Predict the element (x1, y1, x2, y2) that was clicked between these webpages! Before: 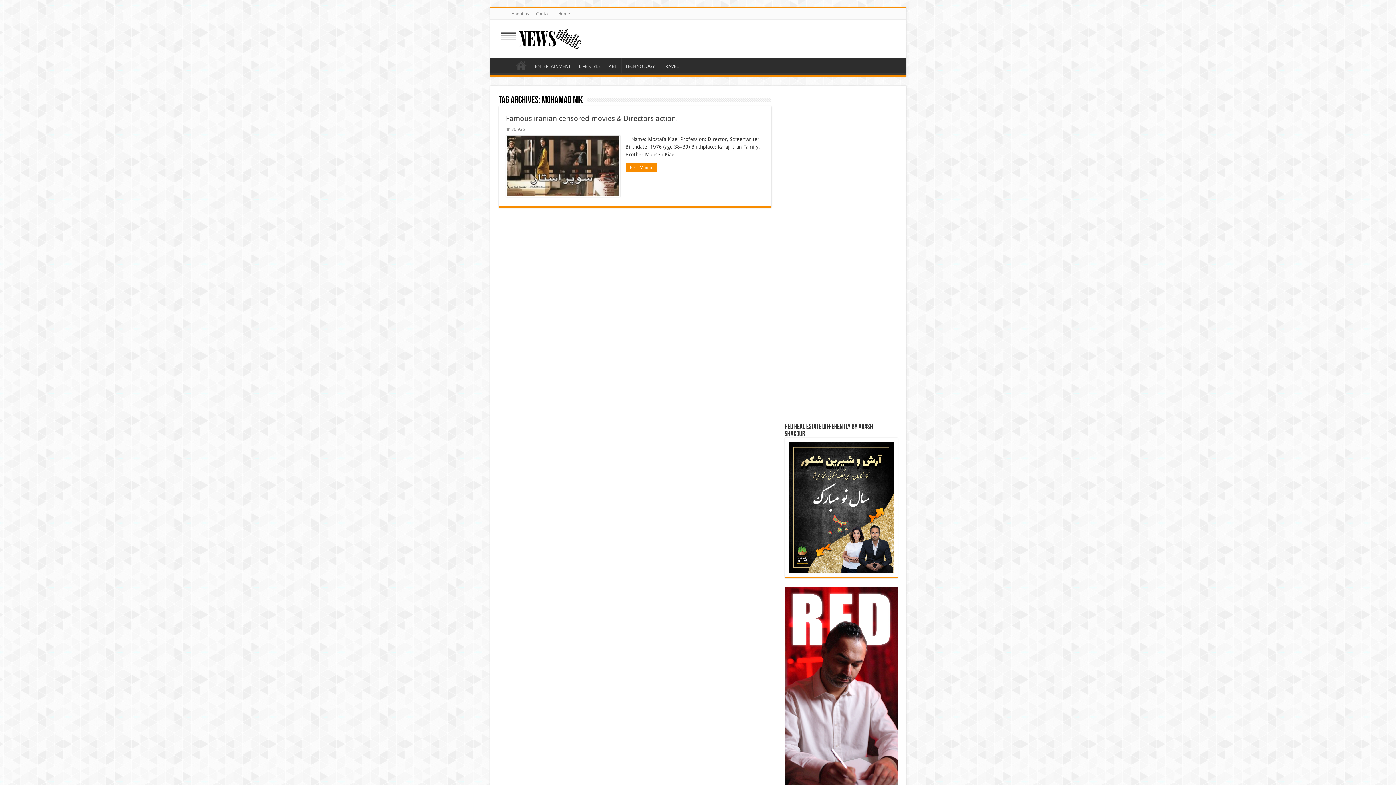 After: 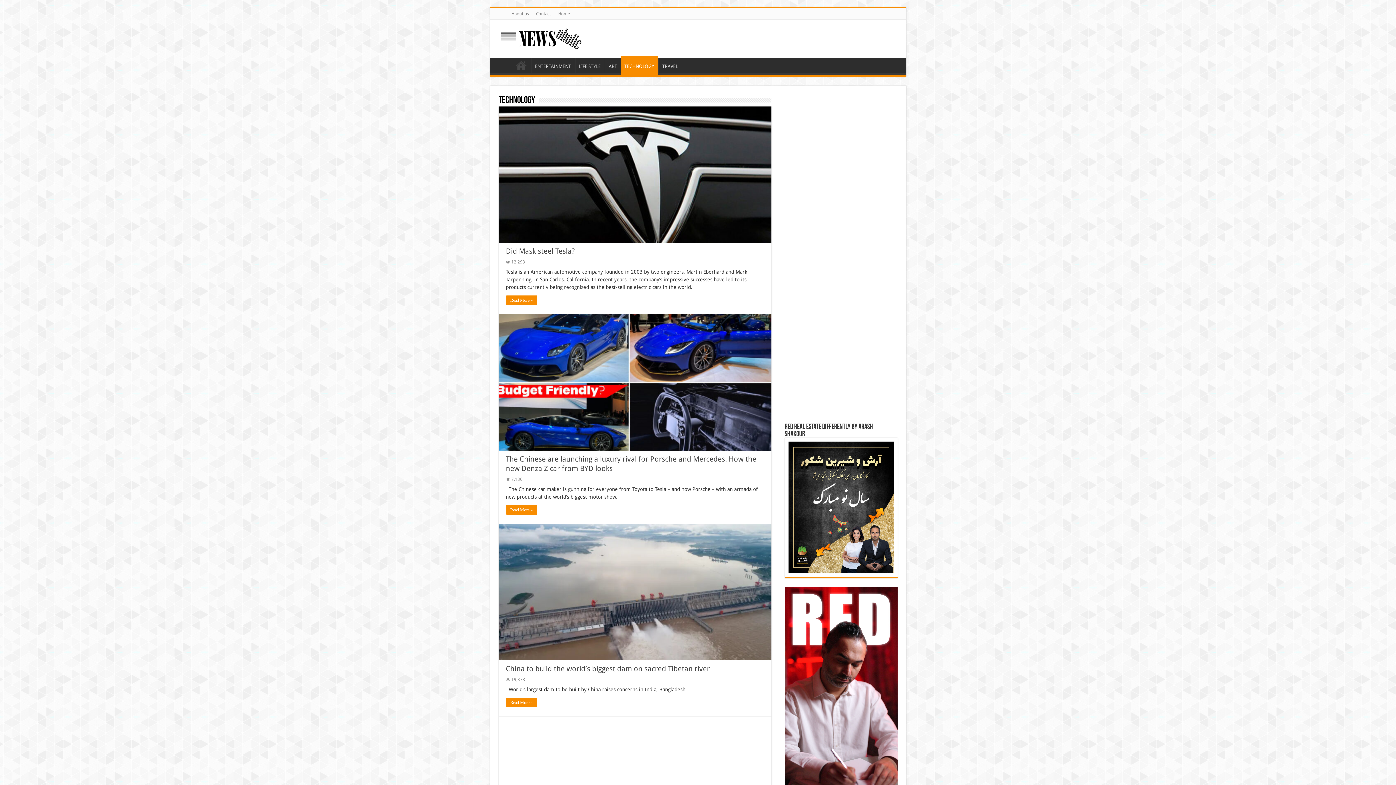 Action: bbox: (621, 57, 658, 73) label: TECHNOLOGY